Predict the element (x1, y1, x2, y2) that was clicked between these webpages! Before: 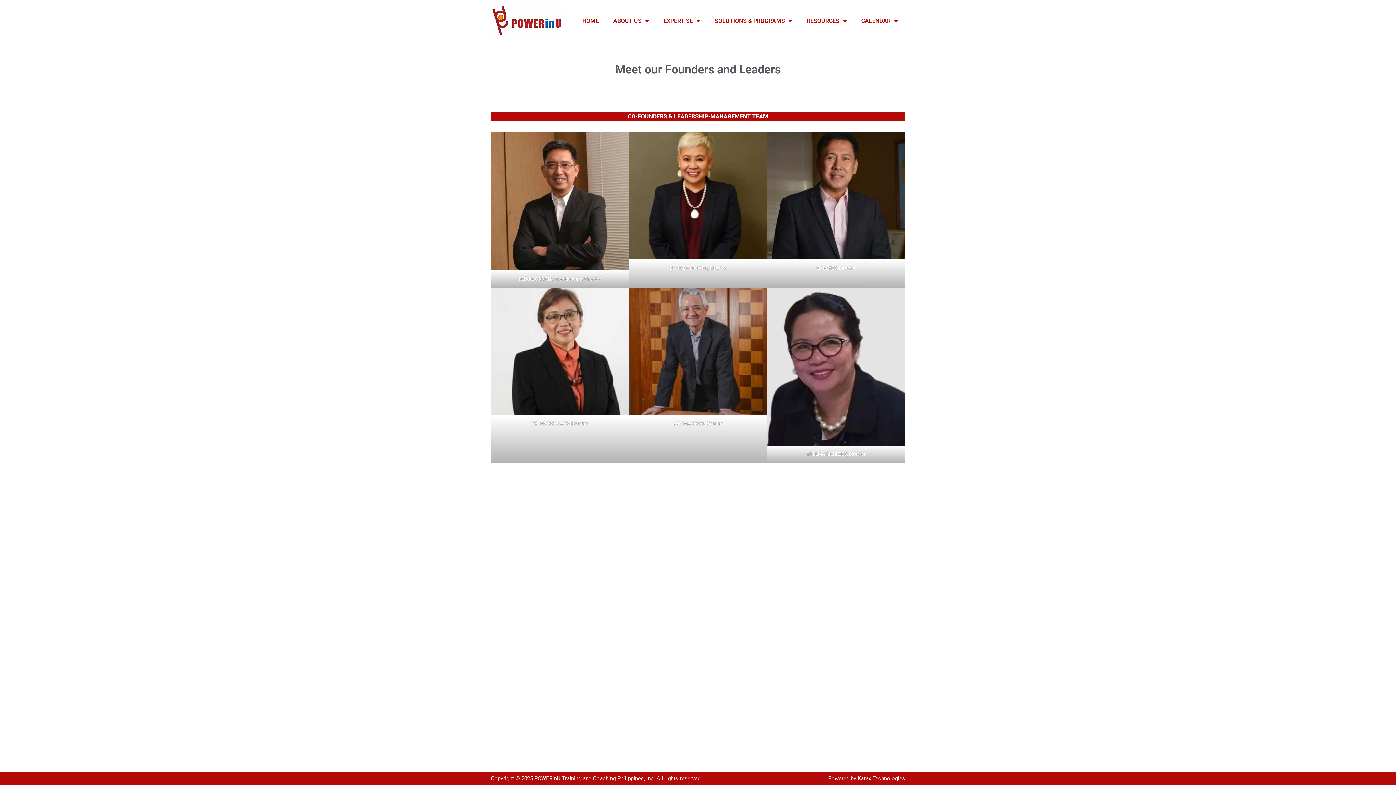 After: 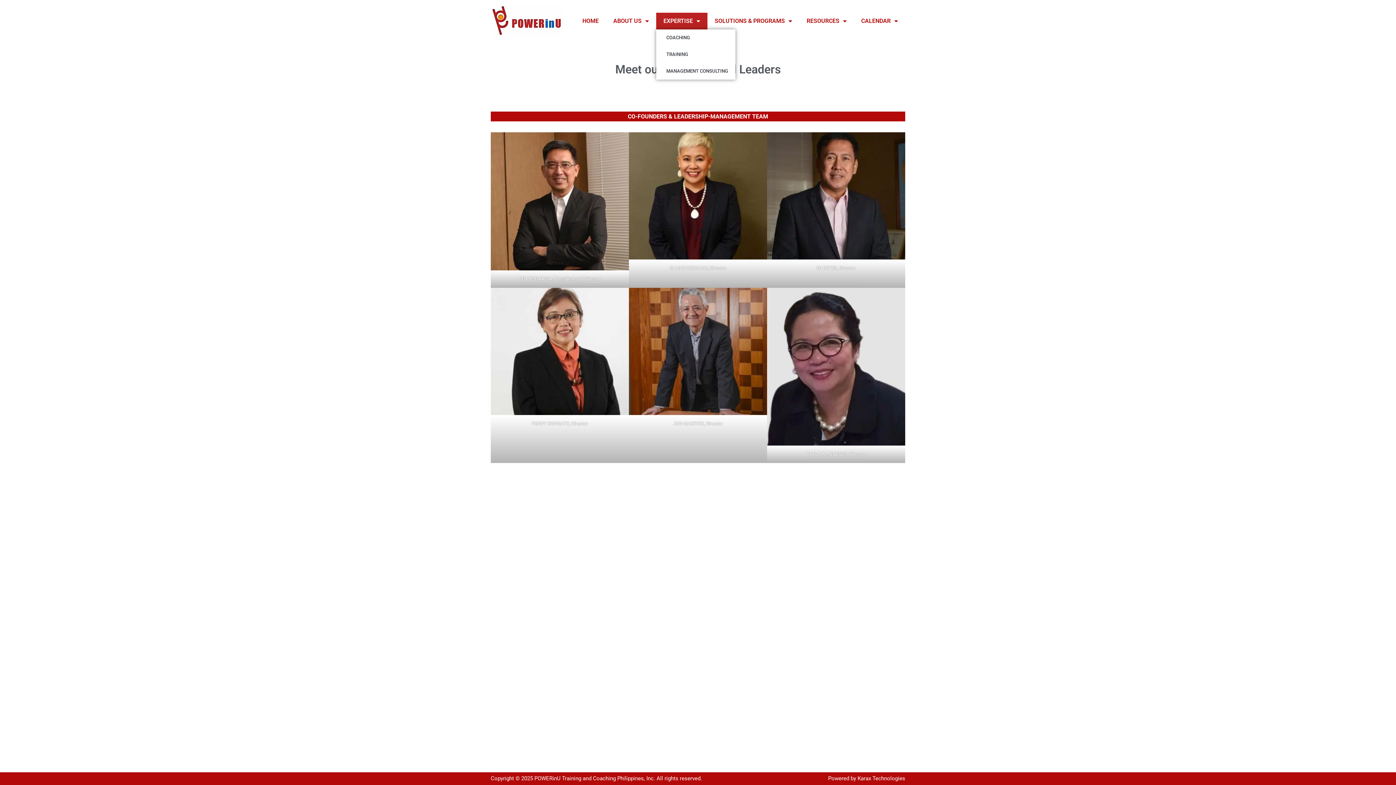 Action: bbox: (656, 12, 707, 29) label: EXPERTISE